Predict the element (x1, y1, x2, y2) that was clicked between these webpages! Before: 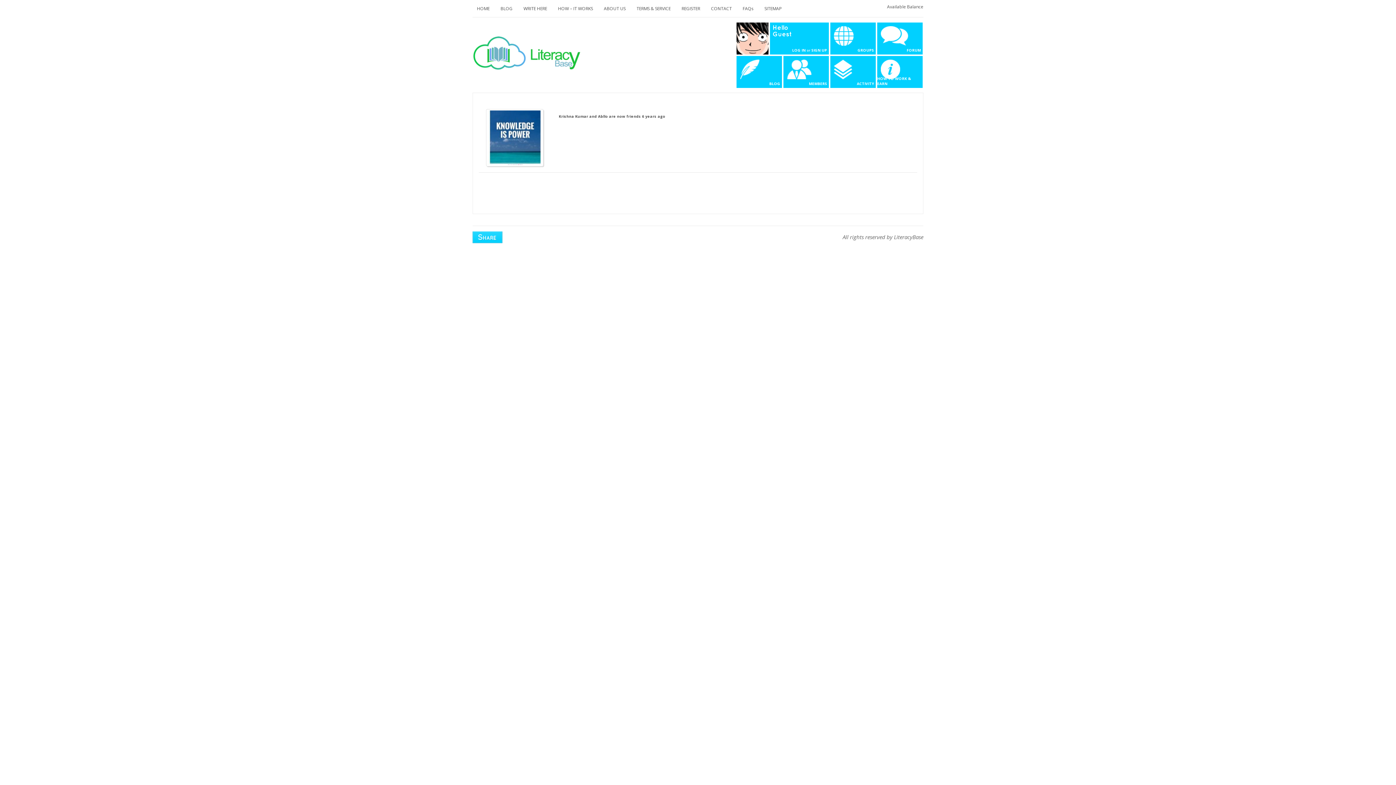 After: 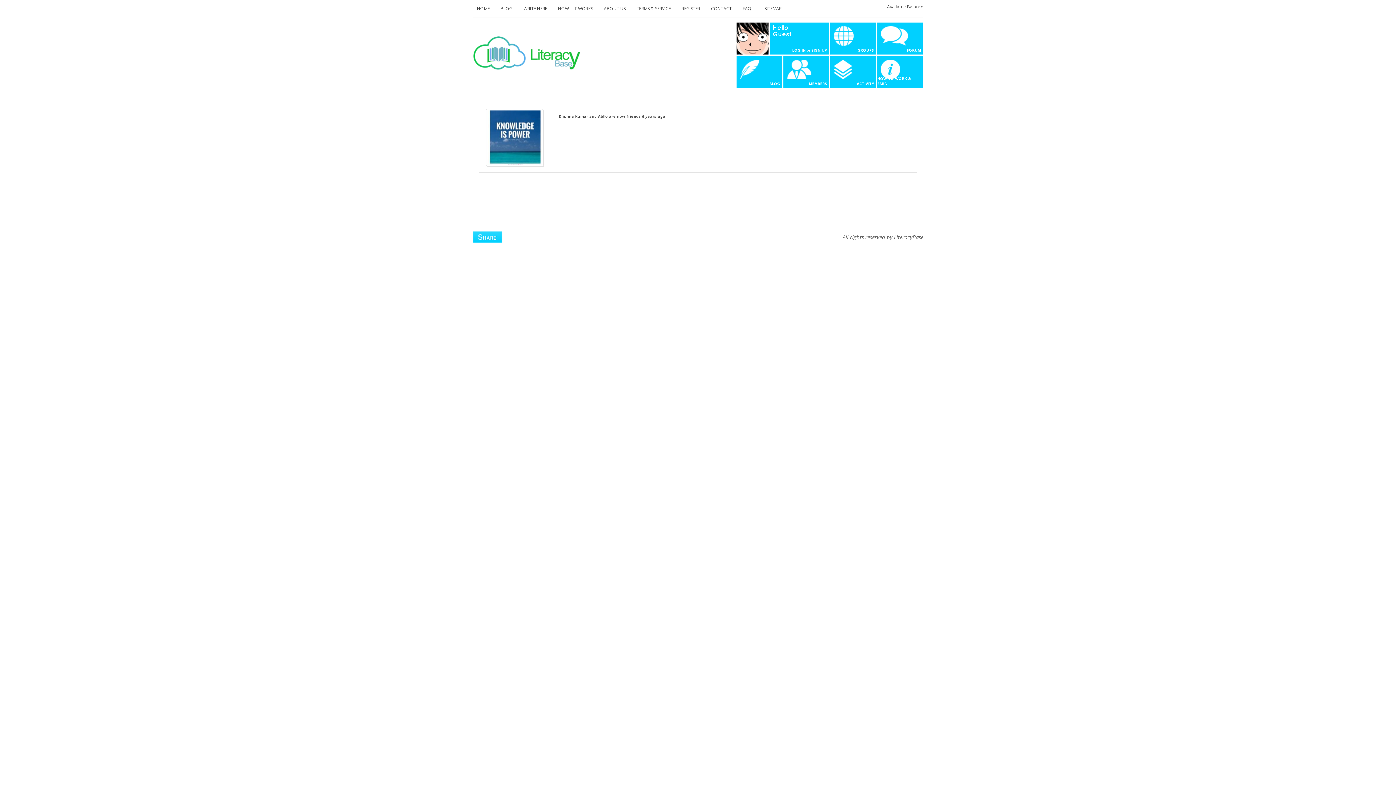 Action: bbox: (472, 231, 608, 243)